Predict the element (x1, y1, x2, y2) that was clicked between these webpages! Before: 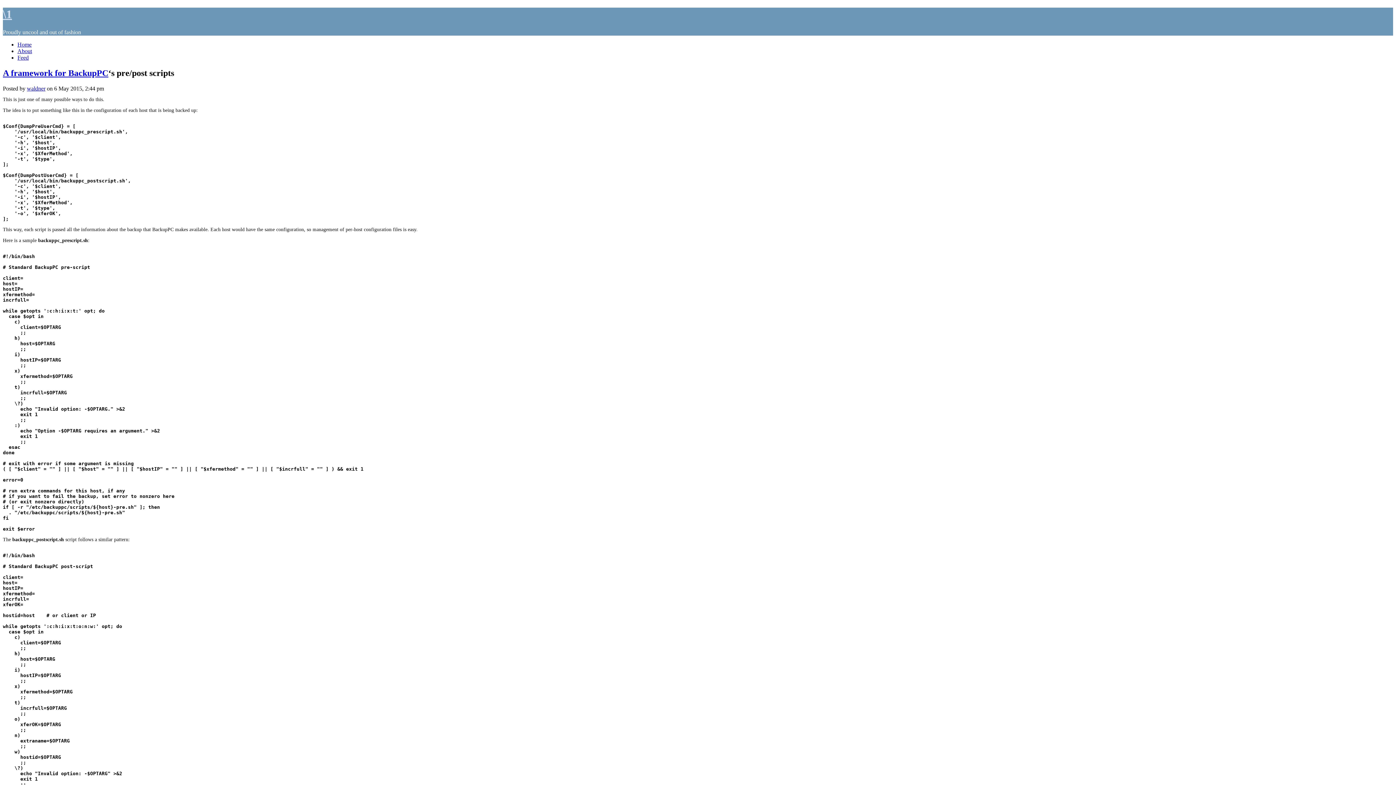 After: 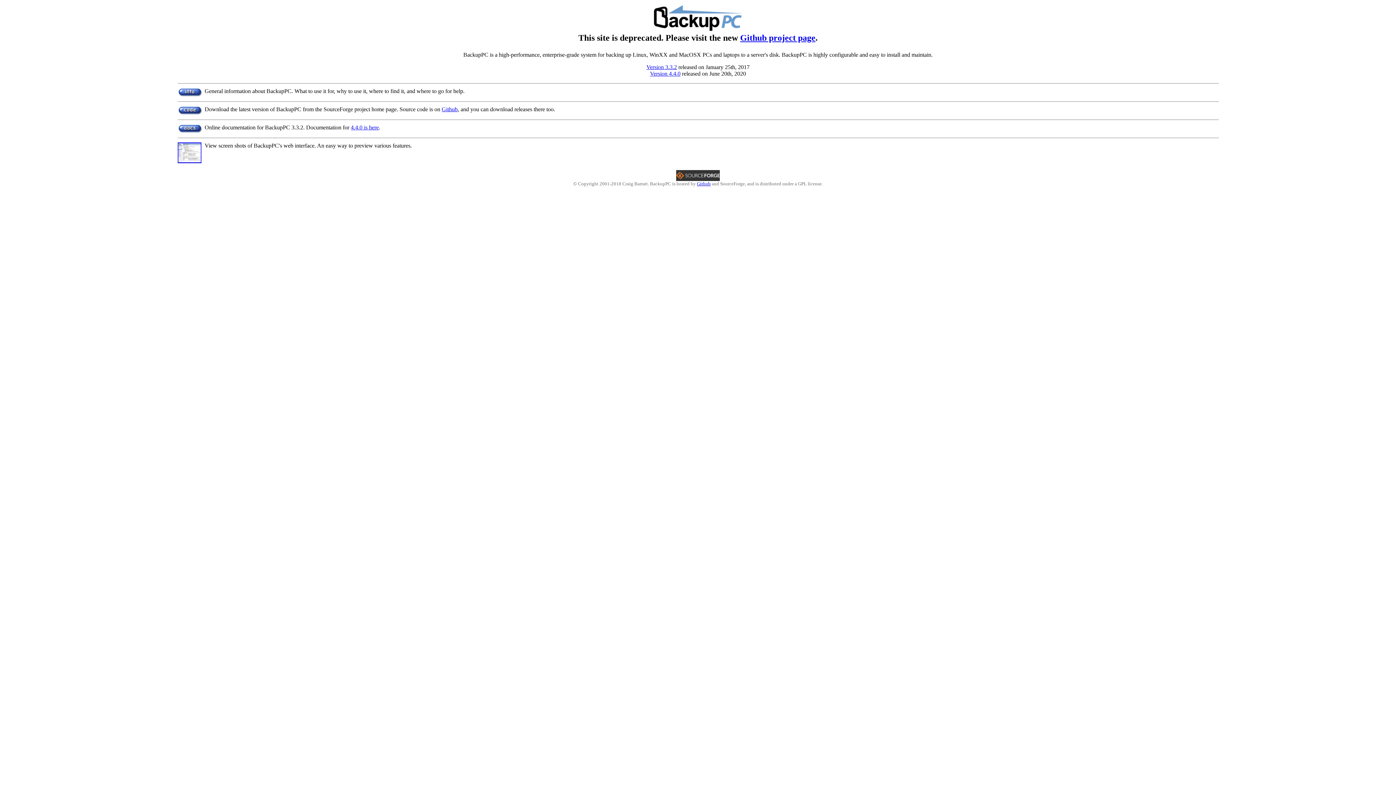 Action: label: BackupPC bbox: (68, 68, 108, 77)